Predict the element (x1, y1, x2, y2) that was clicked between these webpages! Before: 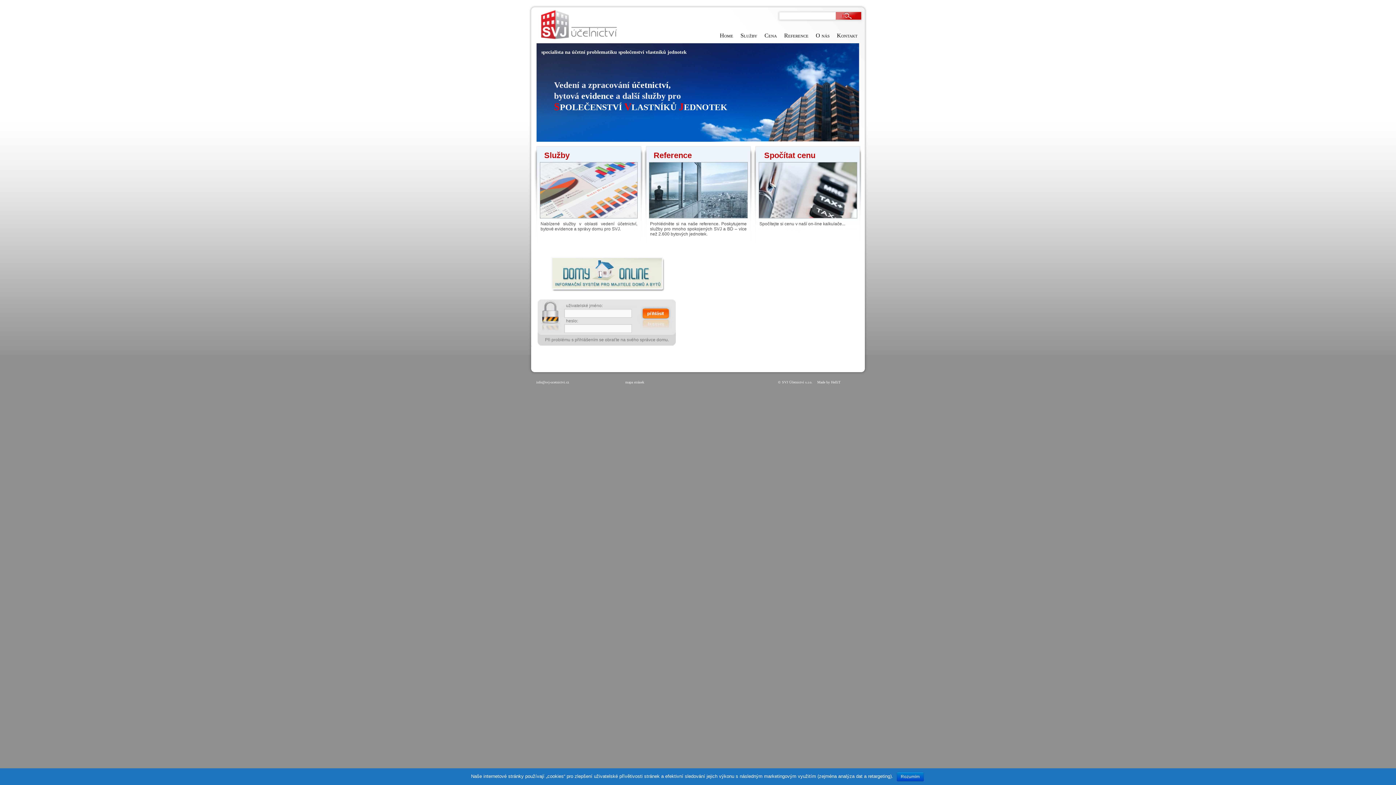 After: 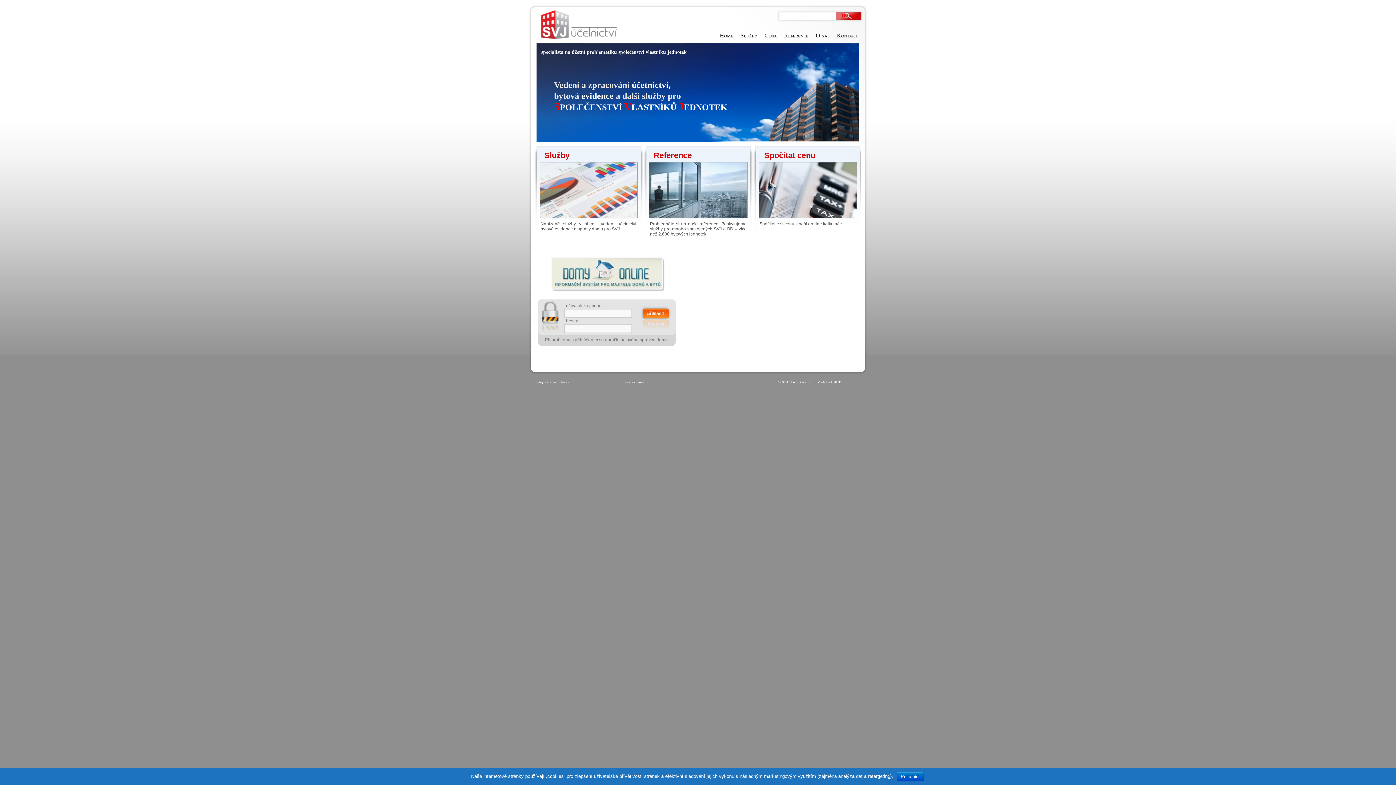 Action: bbox: (536, 380, 569, 384) label: info@svj-ucetnictvi.cz